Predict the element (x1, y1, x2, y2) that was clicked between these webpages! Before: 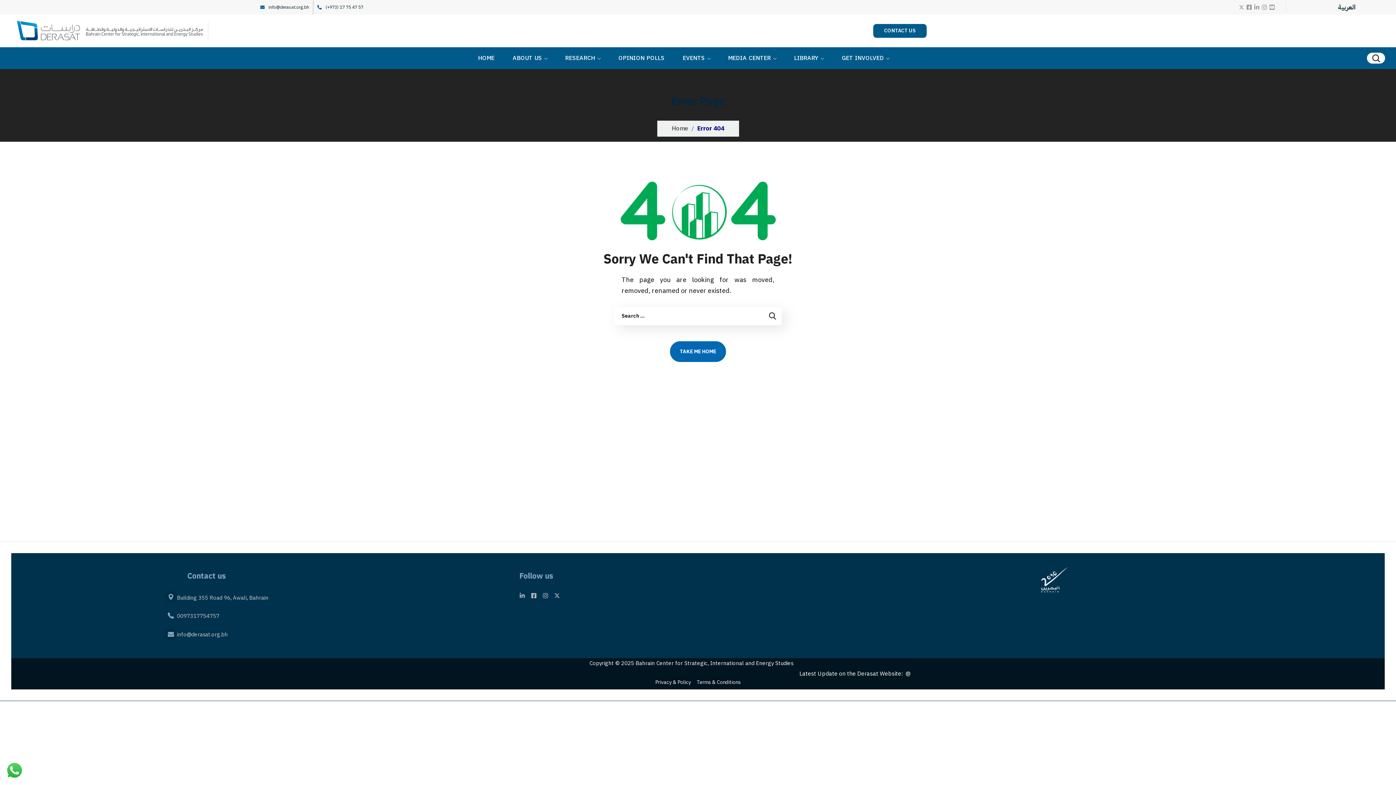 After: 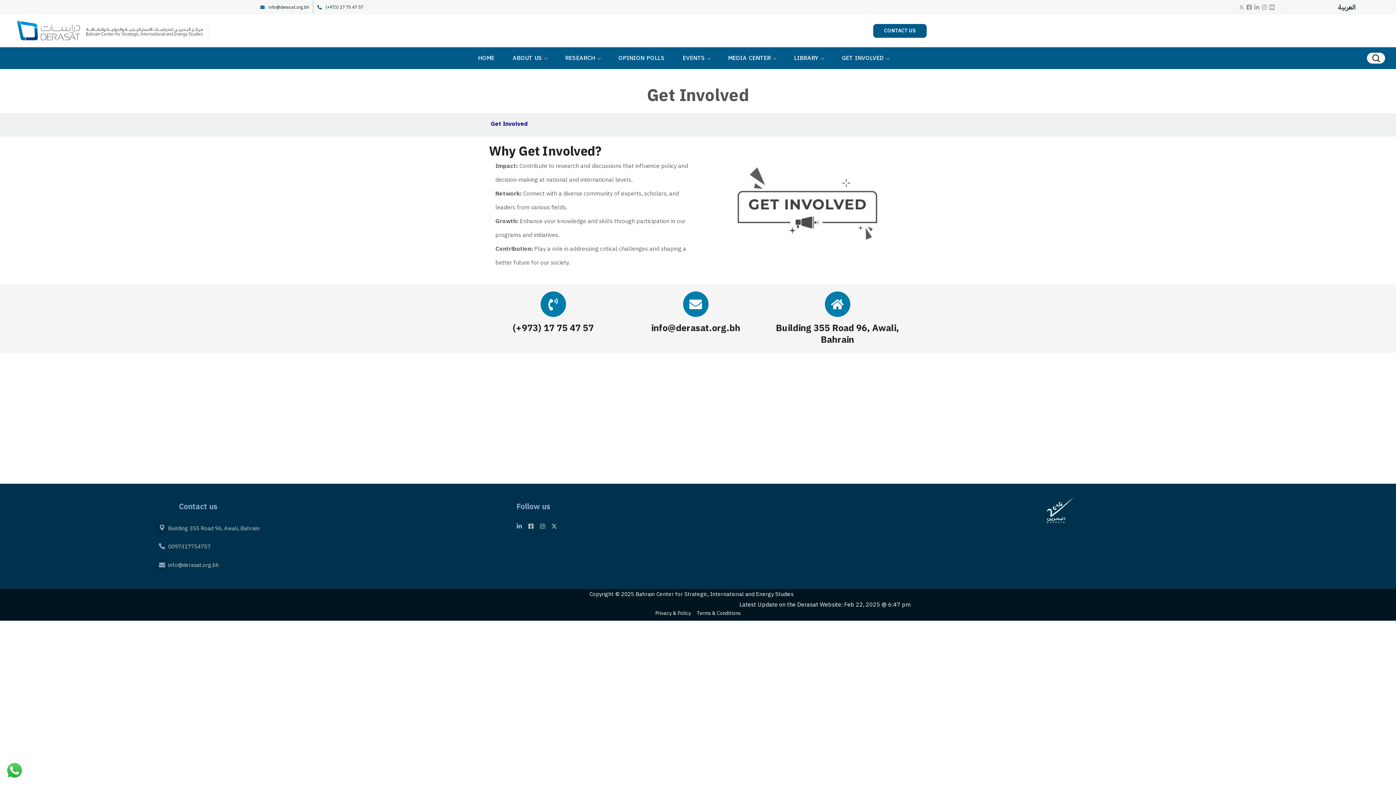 Action: label: CONTACT US bbox: (873, 23, 927, 38)